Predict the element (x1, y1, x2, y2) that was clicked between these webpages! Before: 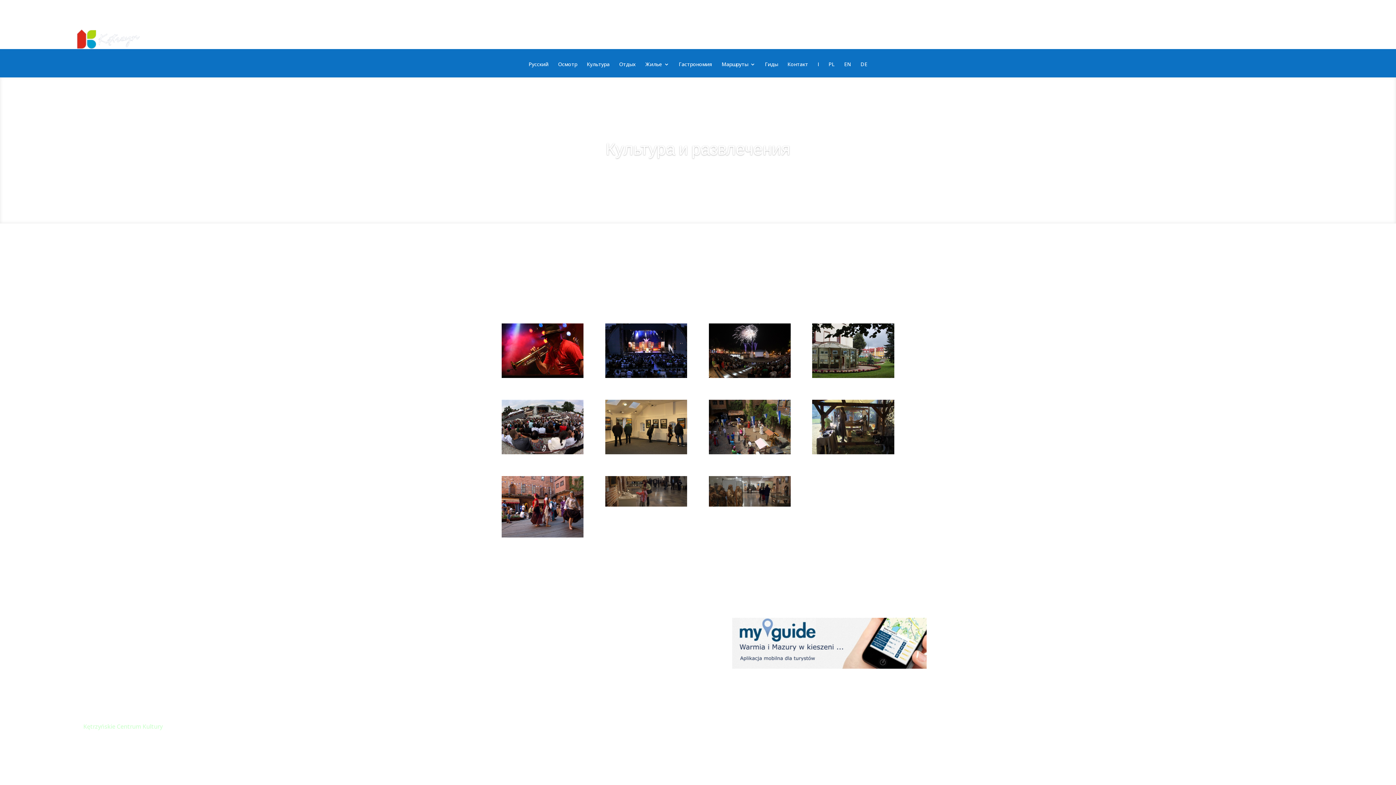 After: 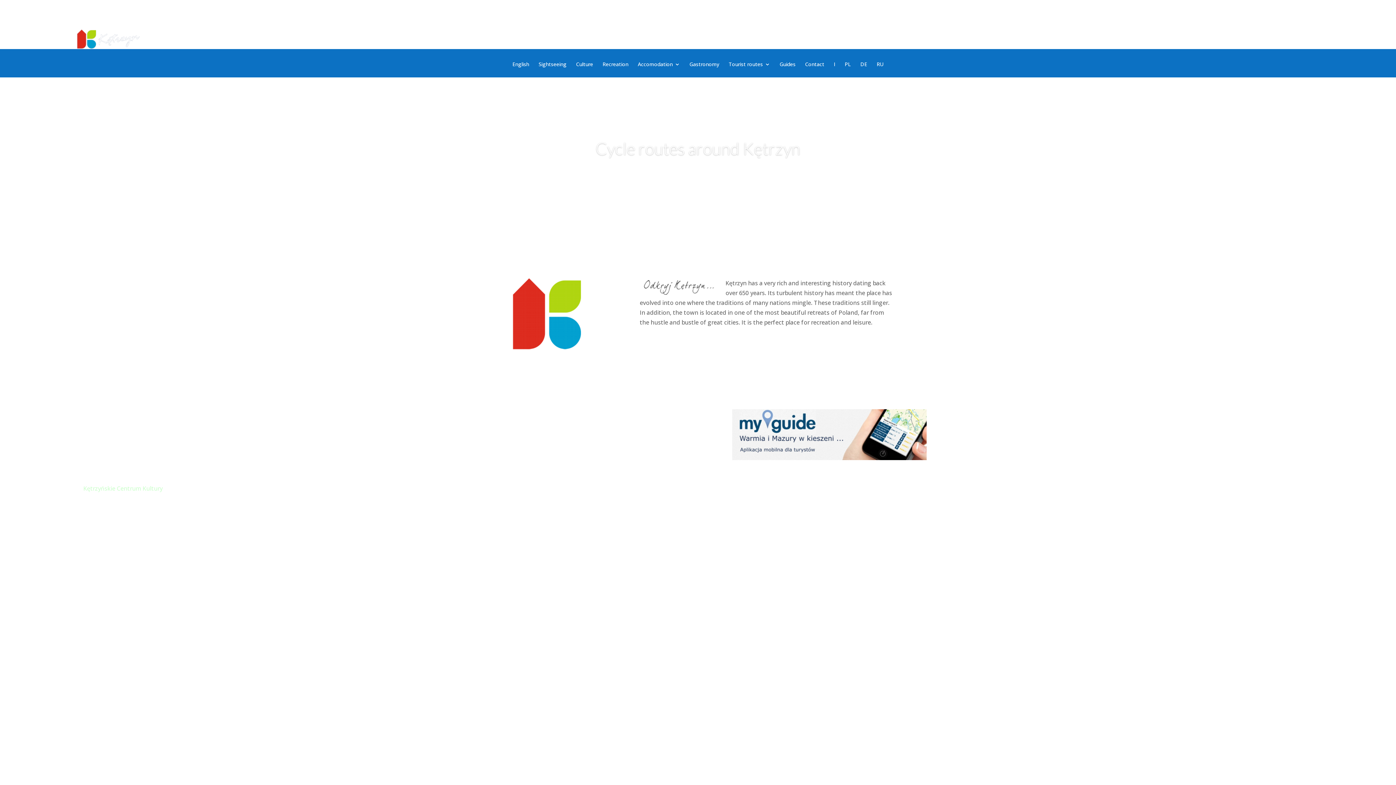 Action: label: EN bbox: (844, 61, 851, 77)